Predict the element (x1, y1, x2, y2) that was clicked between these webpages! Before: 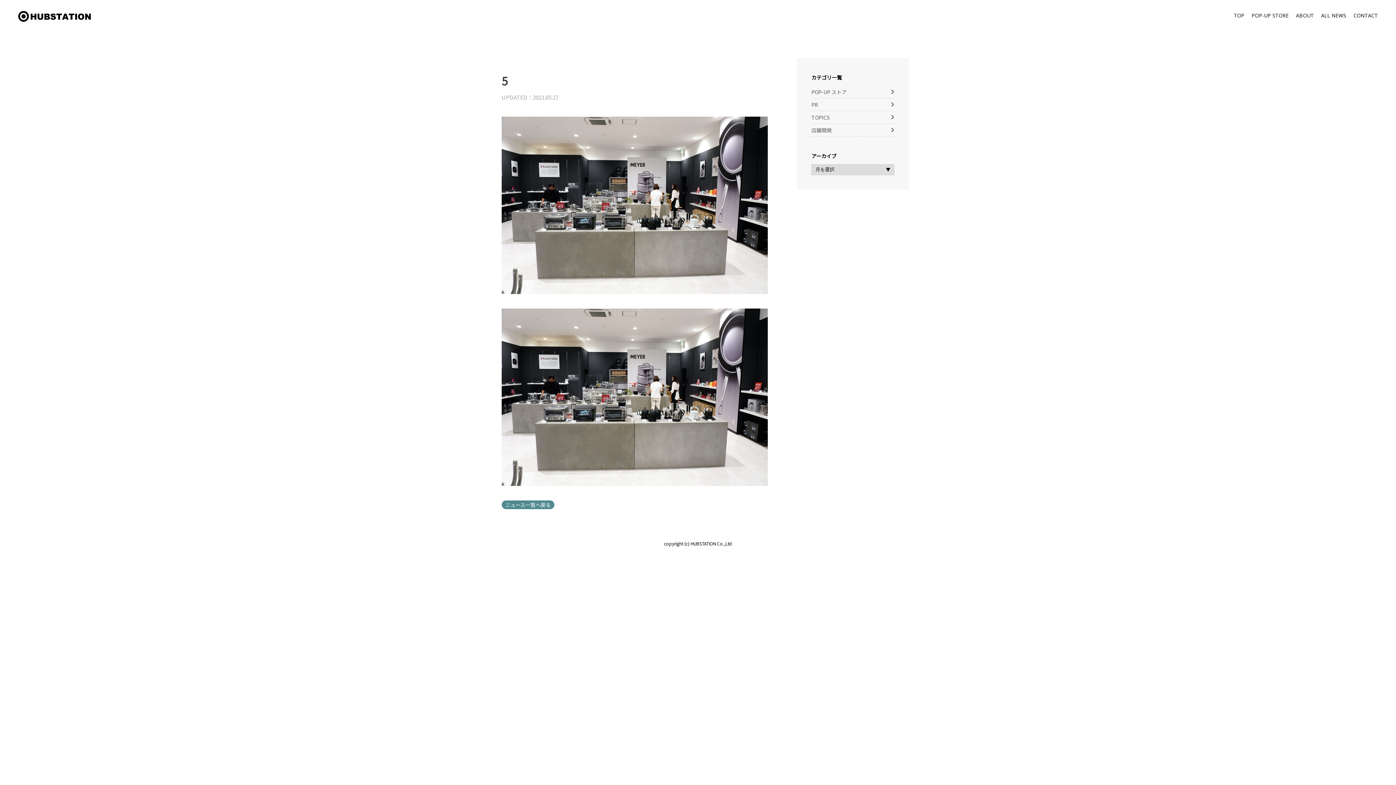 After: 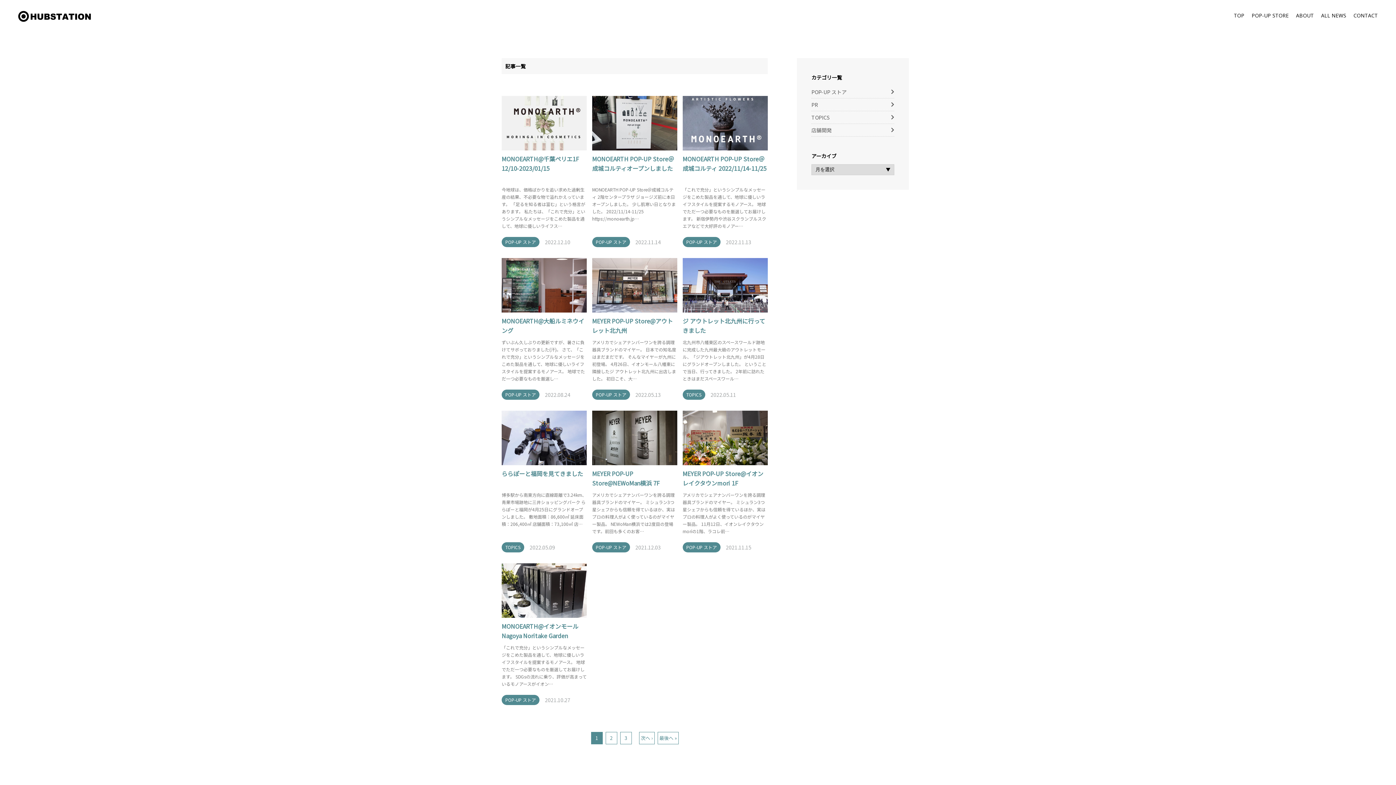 Action: label: ニュース一覧へ戻る bbox: (501, 500, 554, 509)